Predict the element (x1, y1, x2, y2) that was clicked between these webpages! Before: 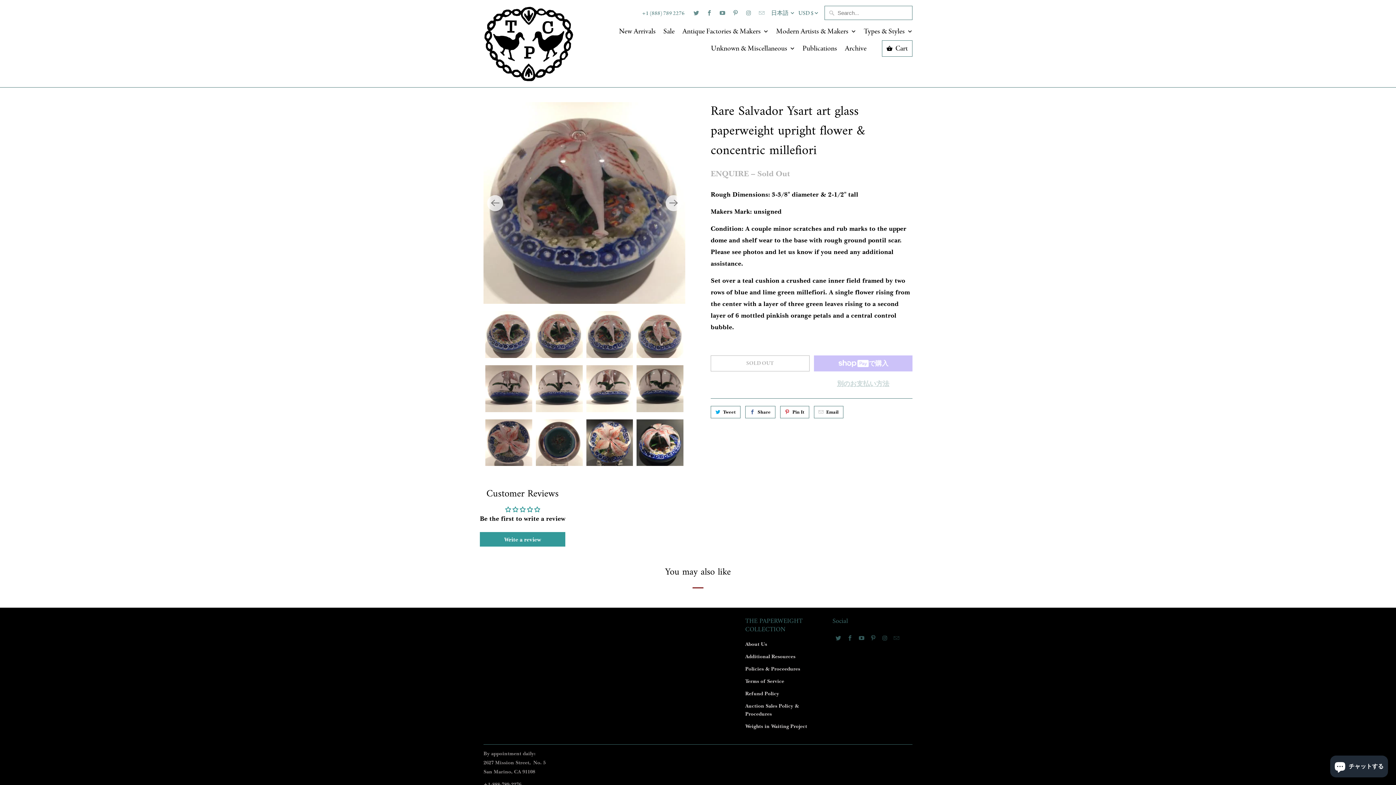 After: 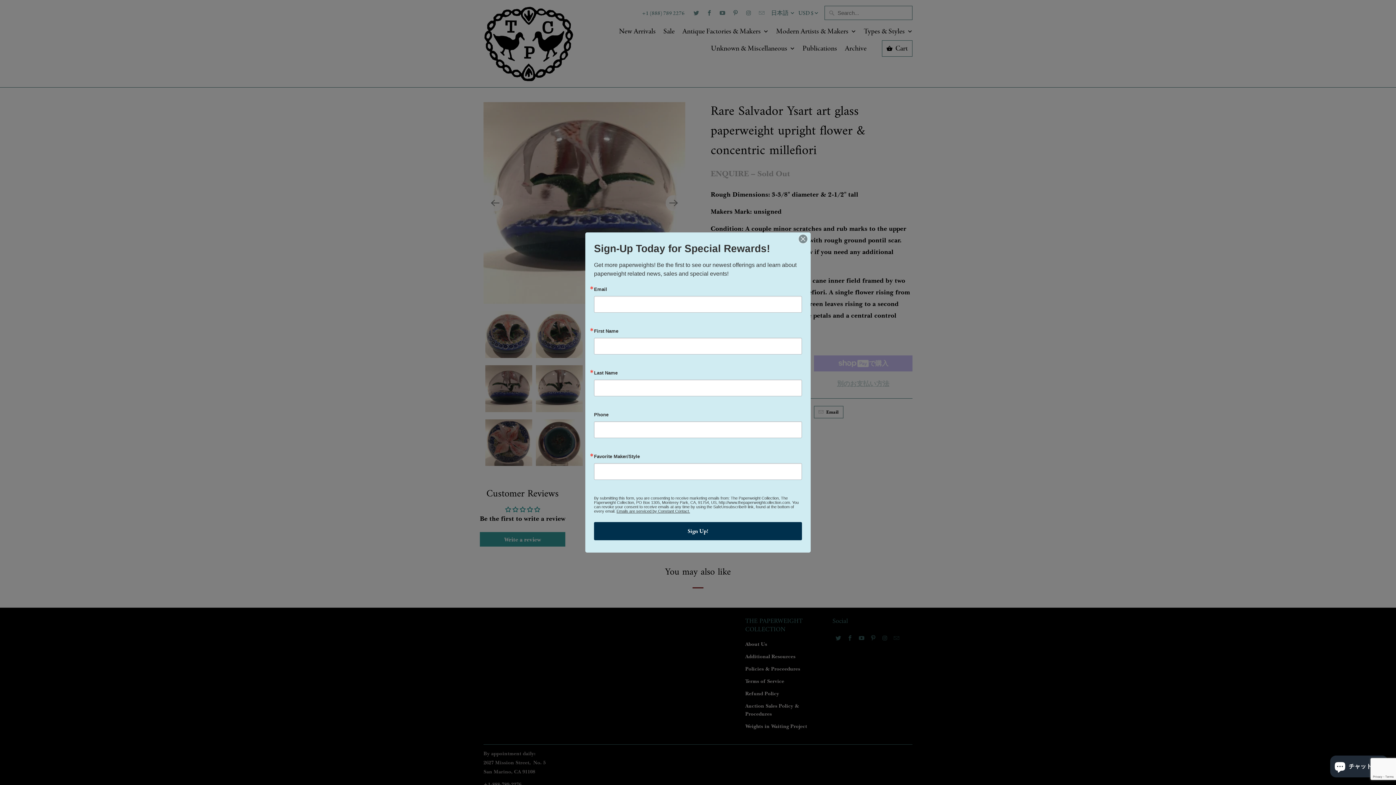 Action: bbox: (832, 632, 844, 644) label: Go to https://twitter.com/PaperweightColl